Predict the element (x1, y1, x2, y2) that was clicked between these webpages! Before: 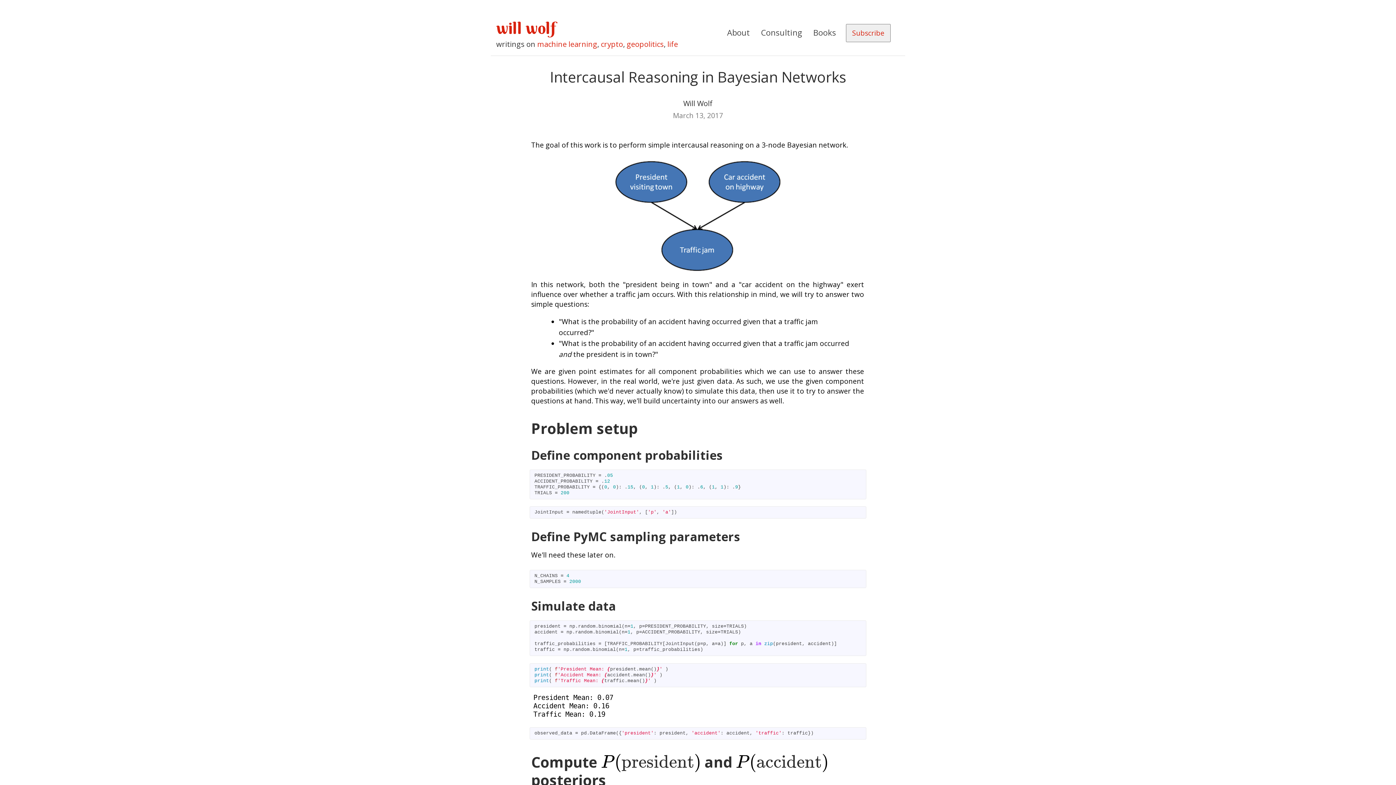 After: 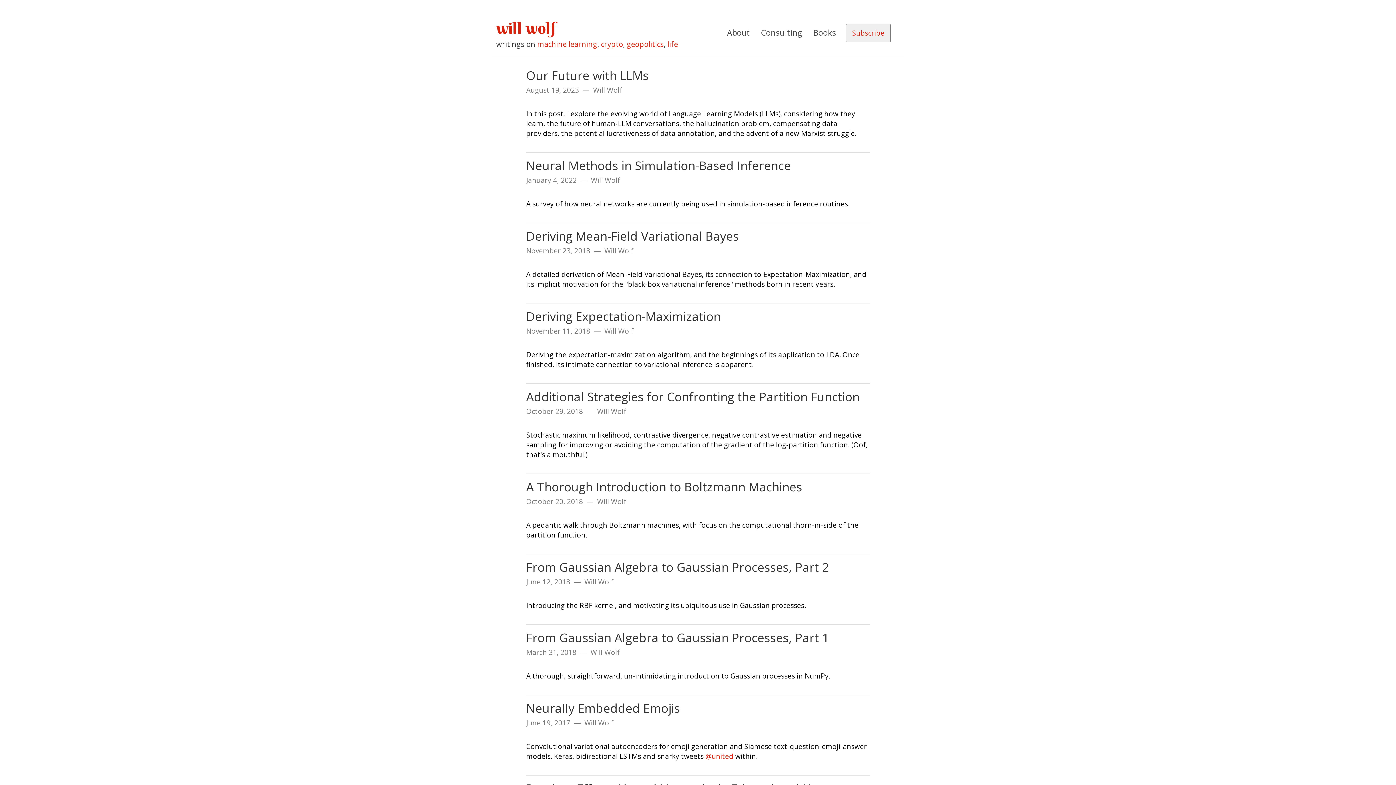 Action: bbox: (537, 39, 597, 49) label: machine learning